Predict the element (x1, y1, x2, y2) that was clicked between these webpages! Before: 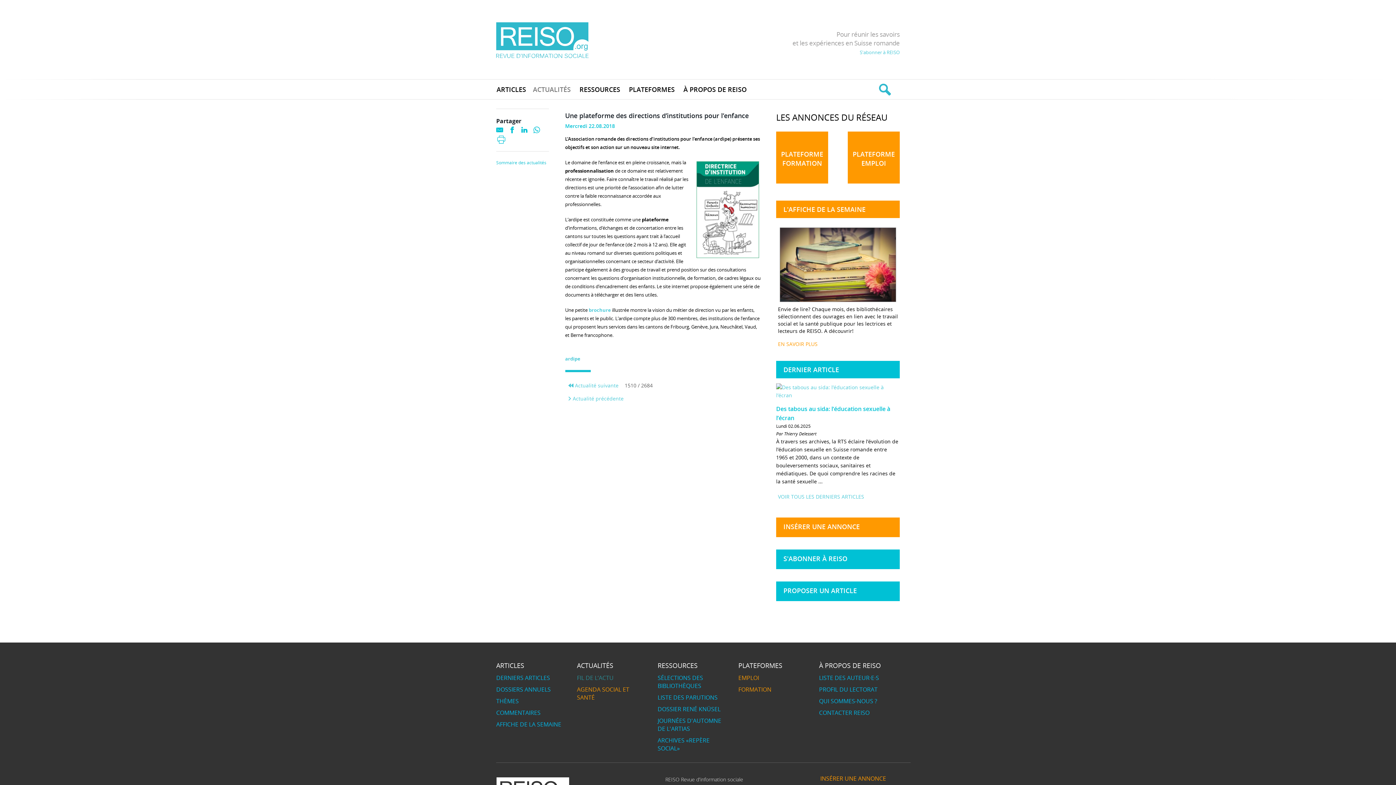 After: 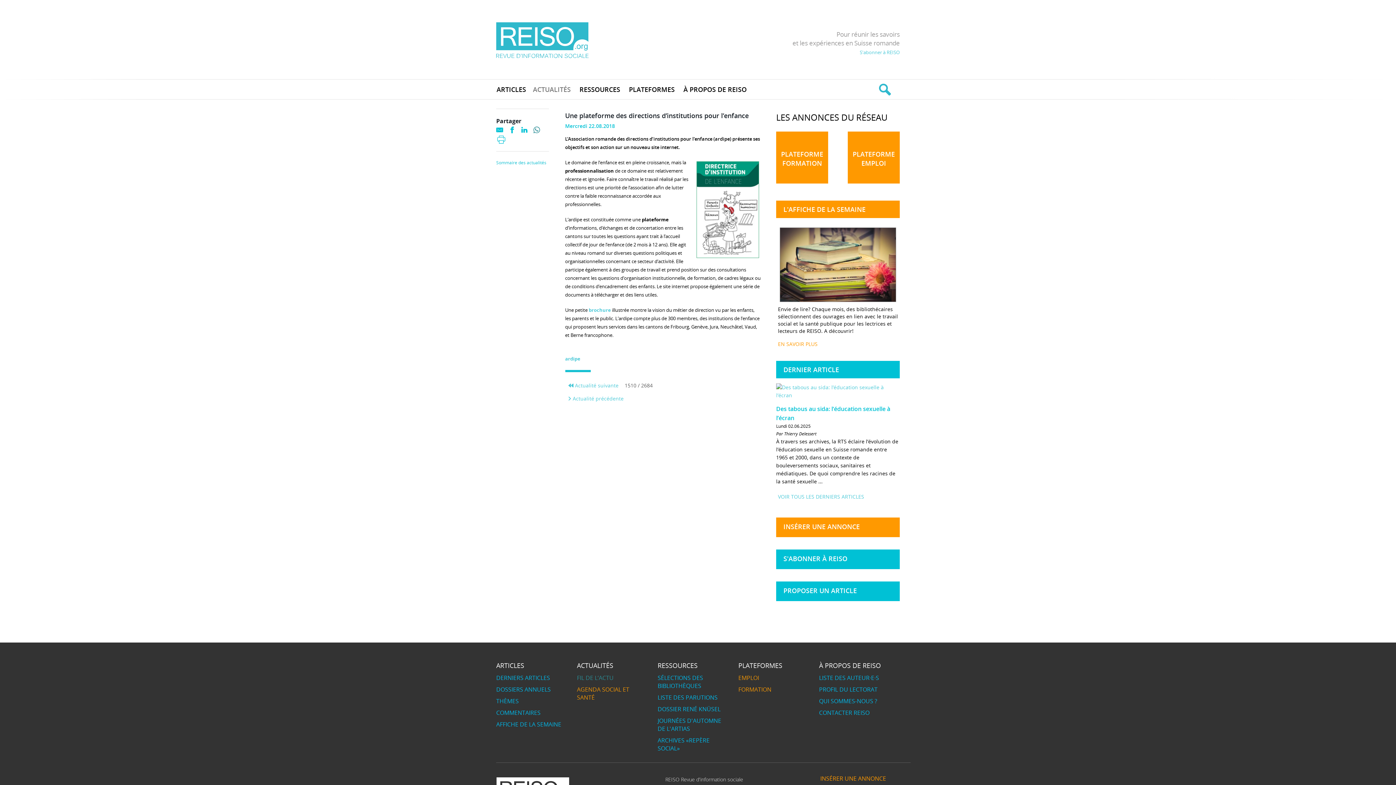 Action: bbox: (533, 126, 542, 134)